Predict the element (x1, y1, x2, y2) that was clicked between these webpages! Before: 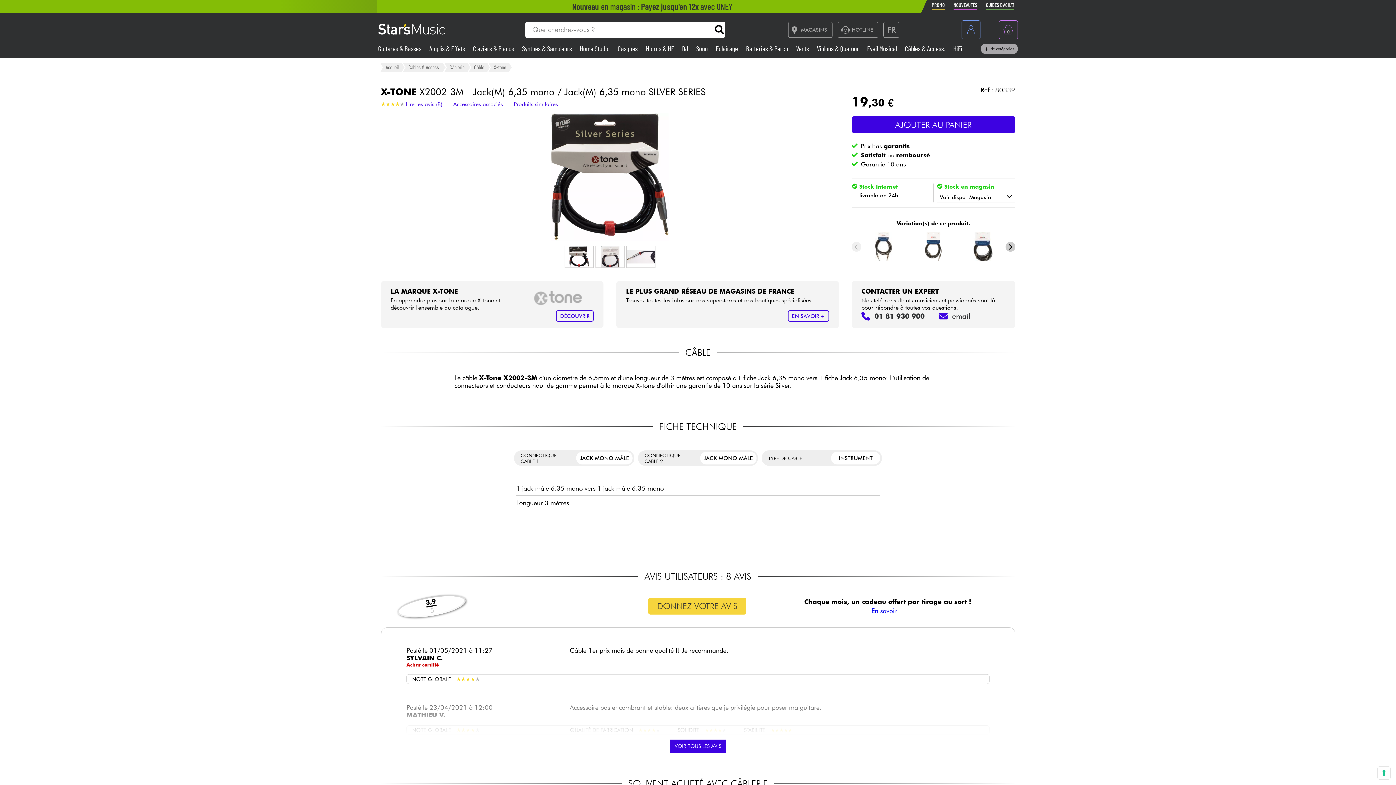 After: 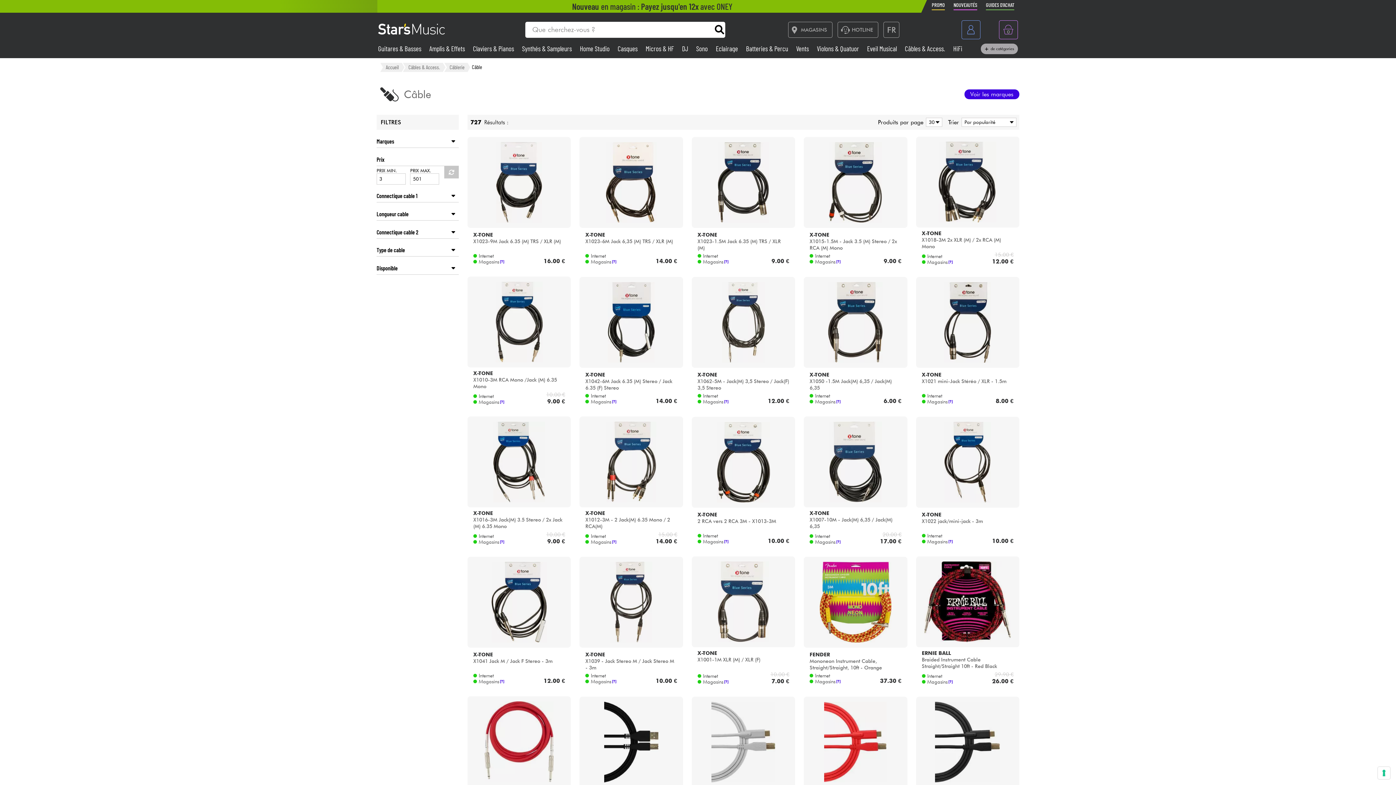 Action: bbox: (470, 62, 488, 72) label: Câble